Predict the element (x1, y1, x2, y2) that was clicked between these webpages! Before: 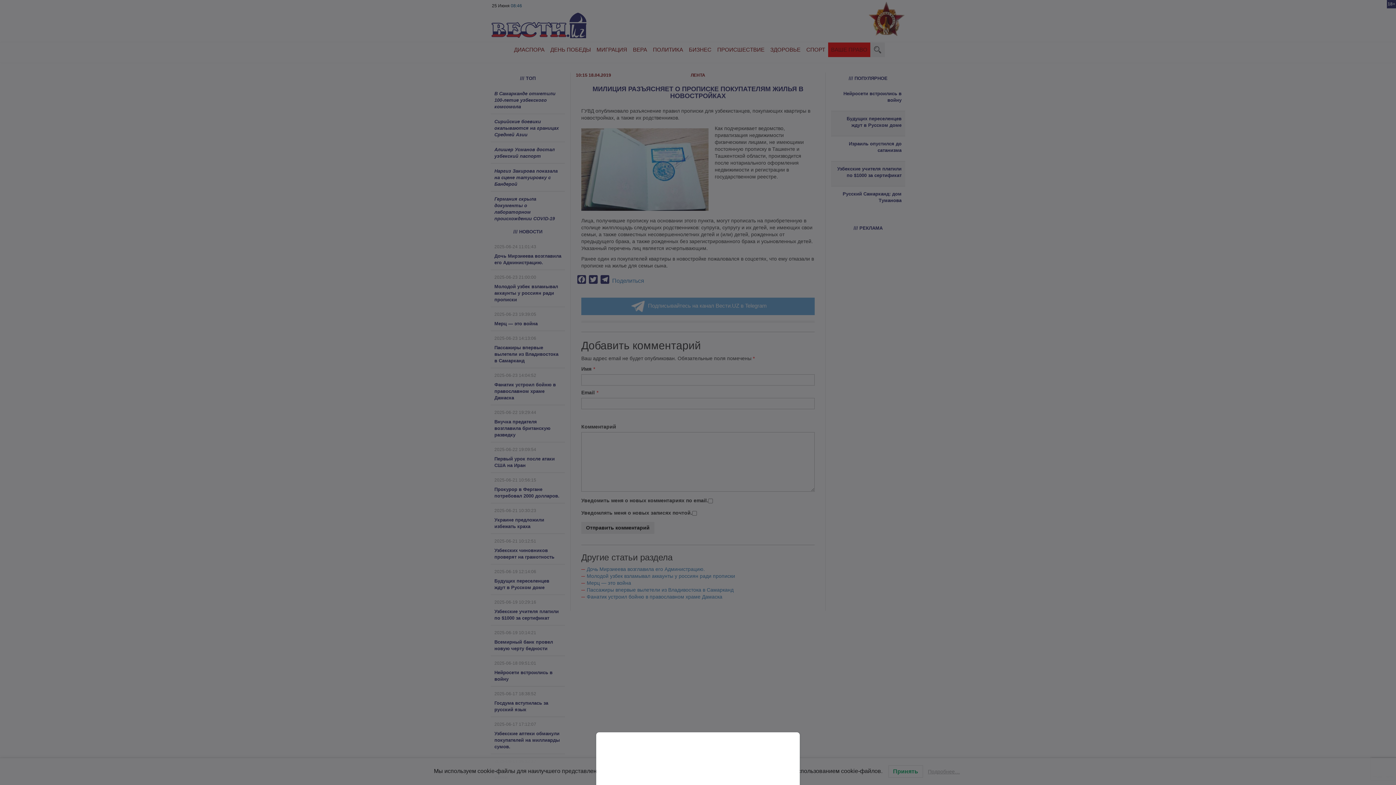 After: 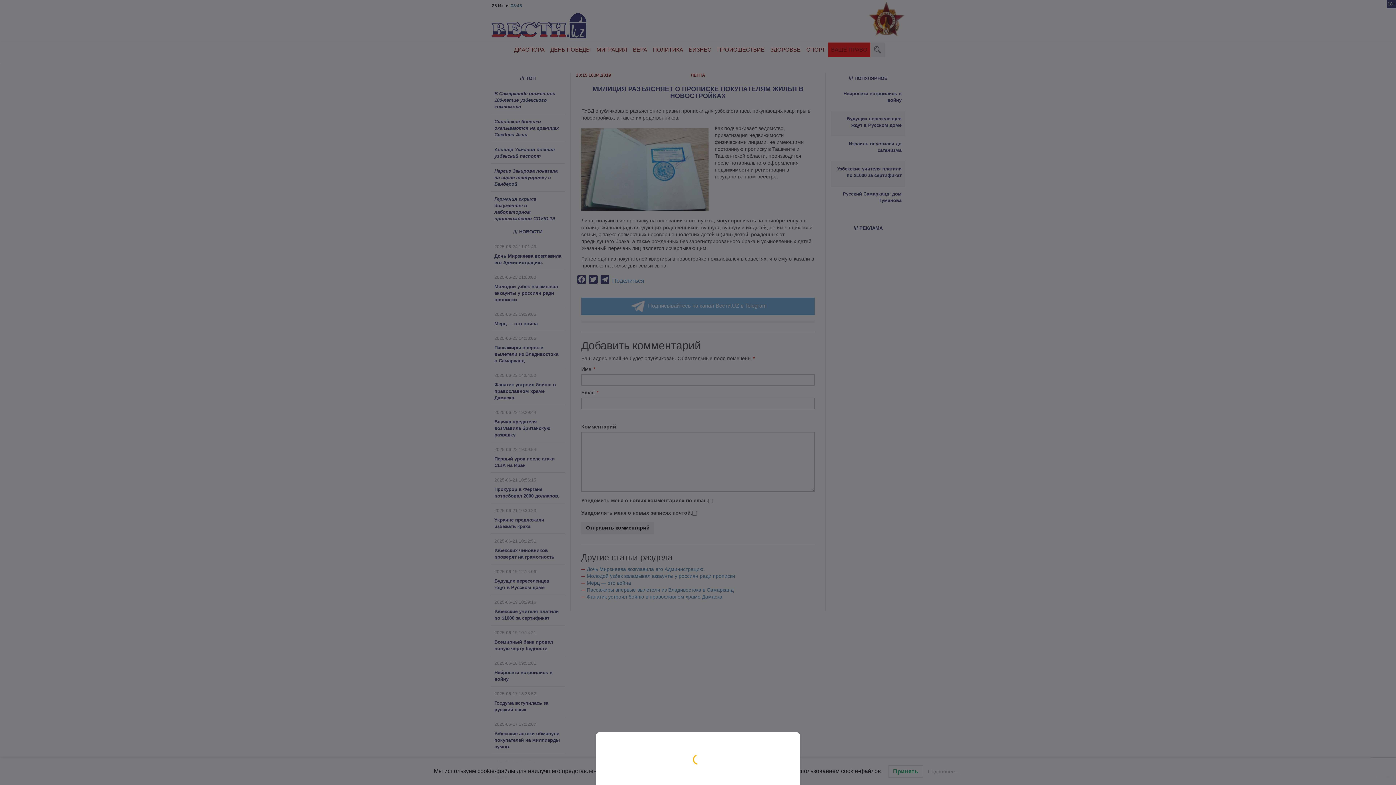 Action: bbox: (0, 0, 1396, 785)